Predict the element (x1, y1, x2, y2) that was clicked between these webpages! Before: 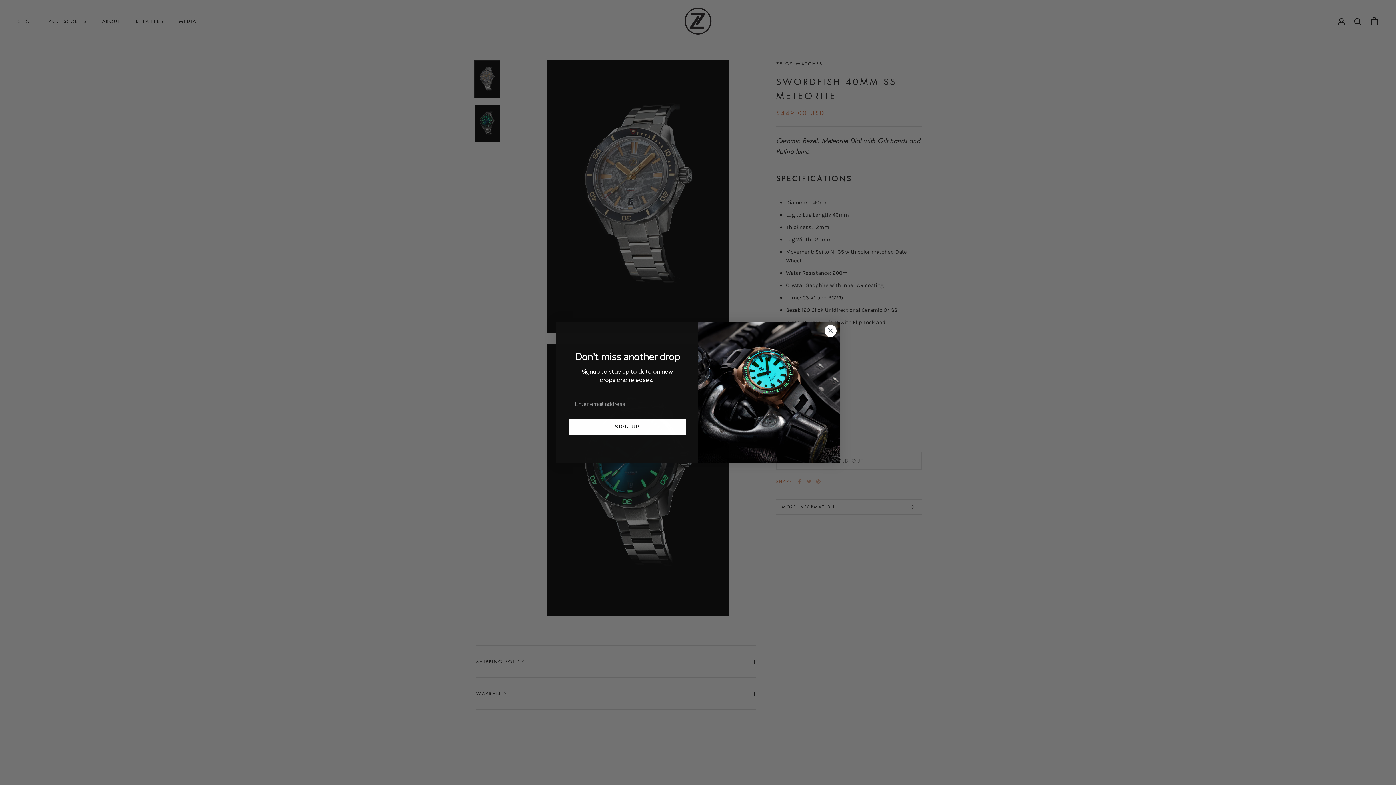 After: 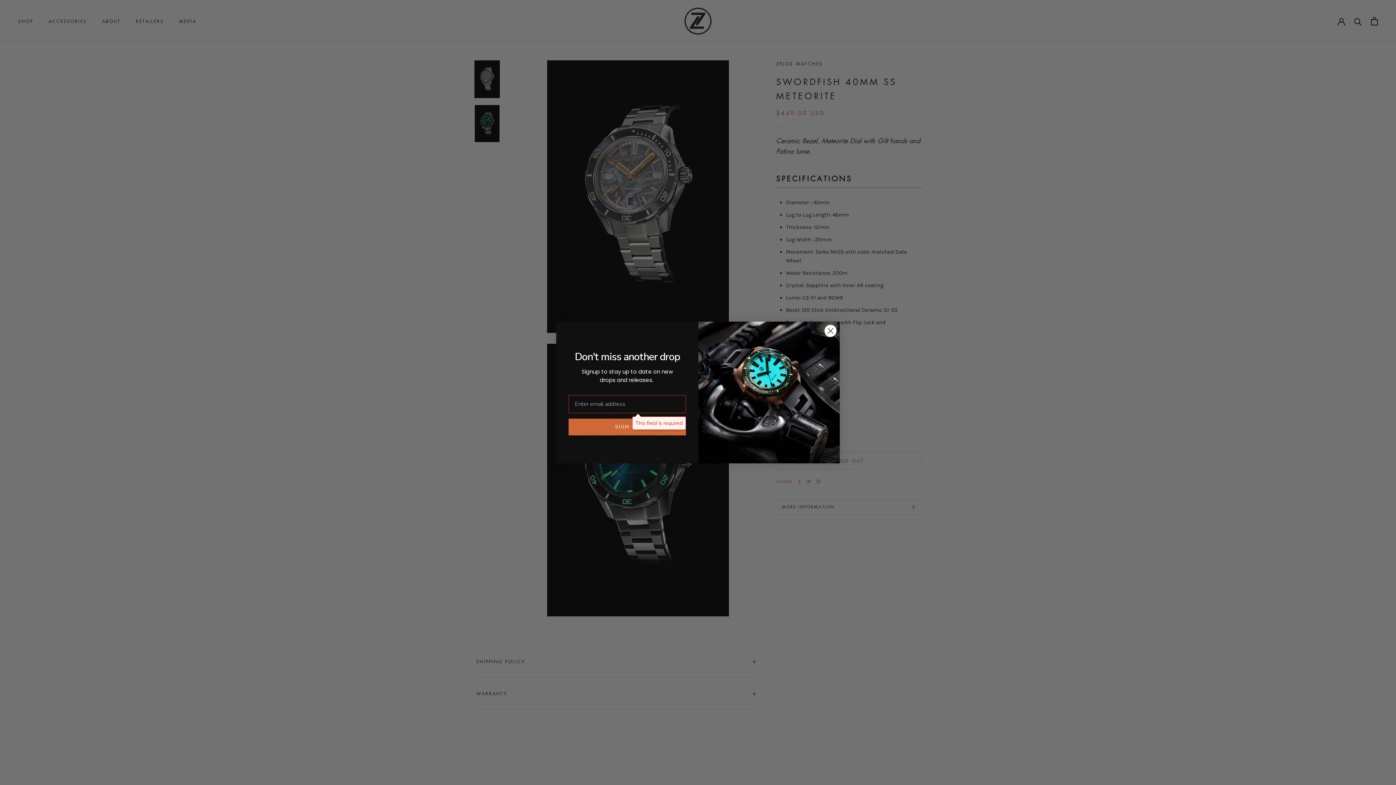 Action: label: SIGN UP bbox: (568, 418, 686, 435)